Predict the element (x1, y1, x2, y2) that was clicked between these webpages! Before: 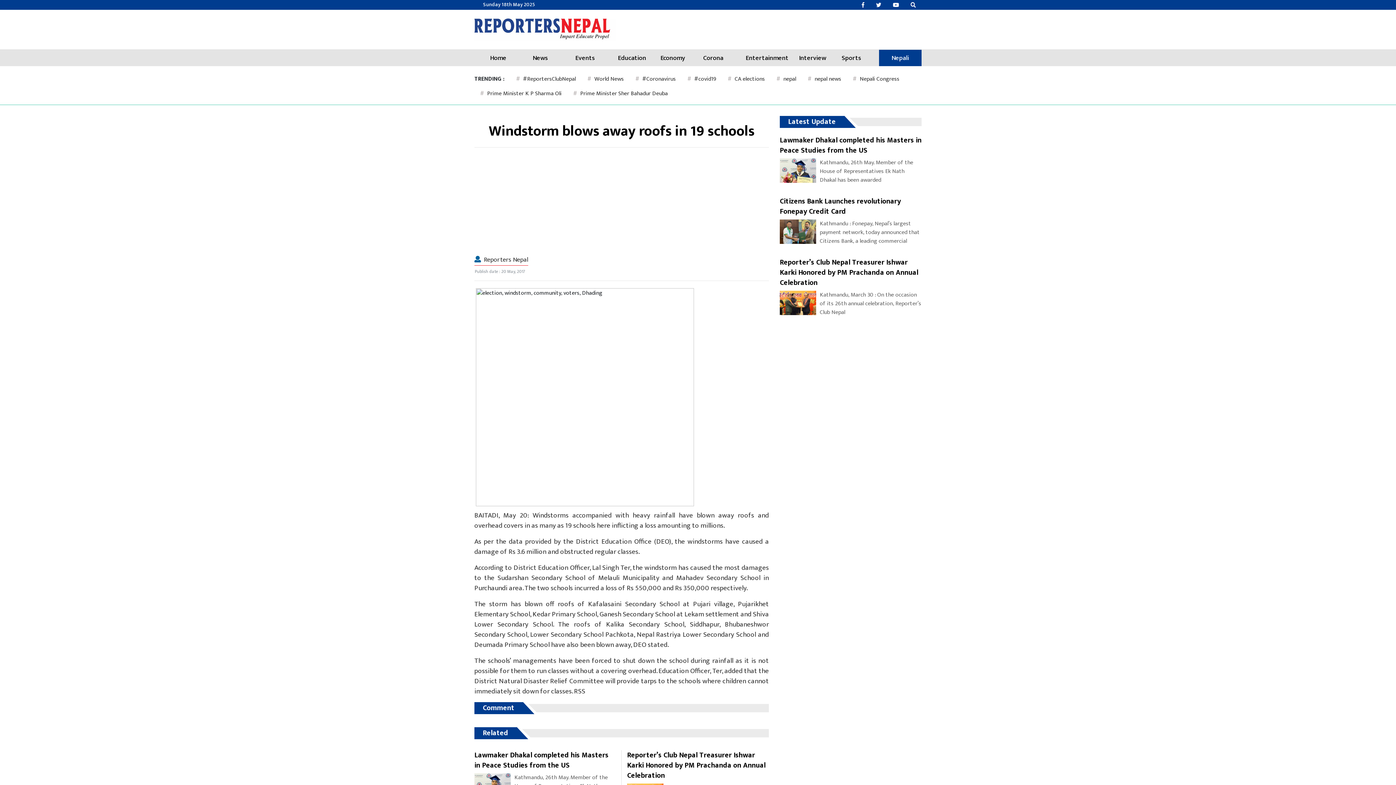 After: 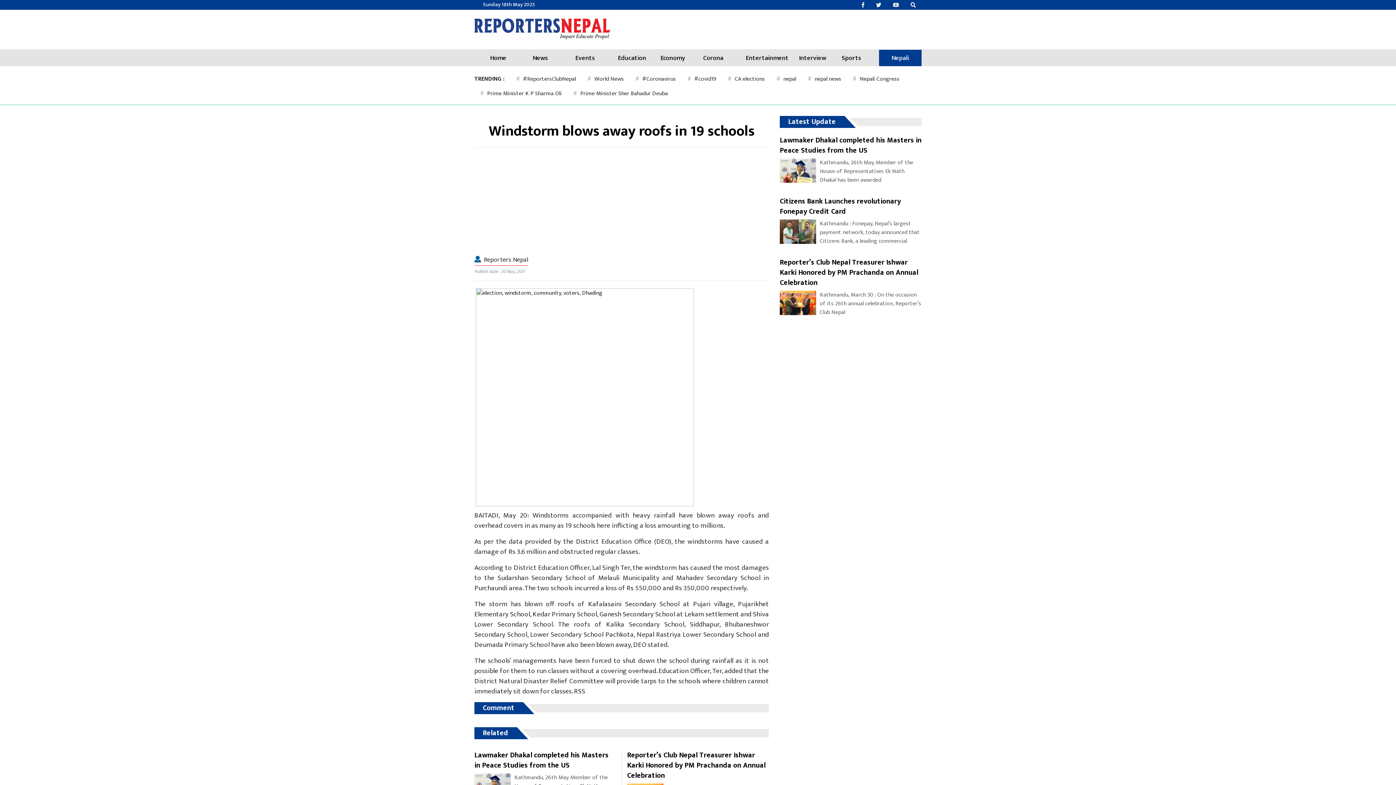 Action: bbox: (887, 1, 904, 8)